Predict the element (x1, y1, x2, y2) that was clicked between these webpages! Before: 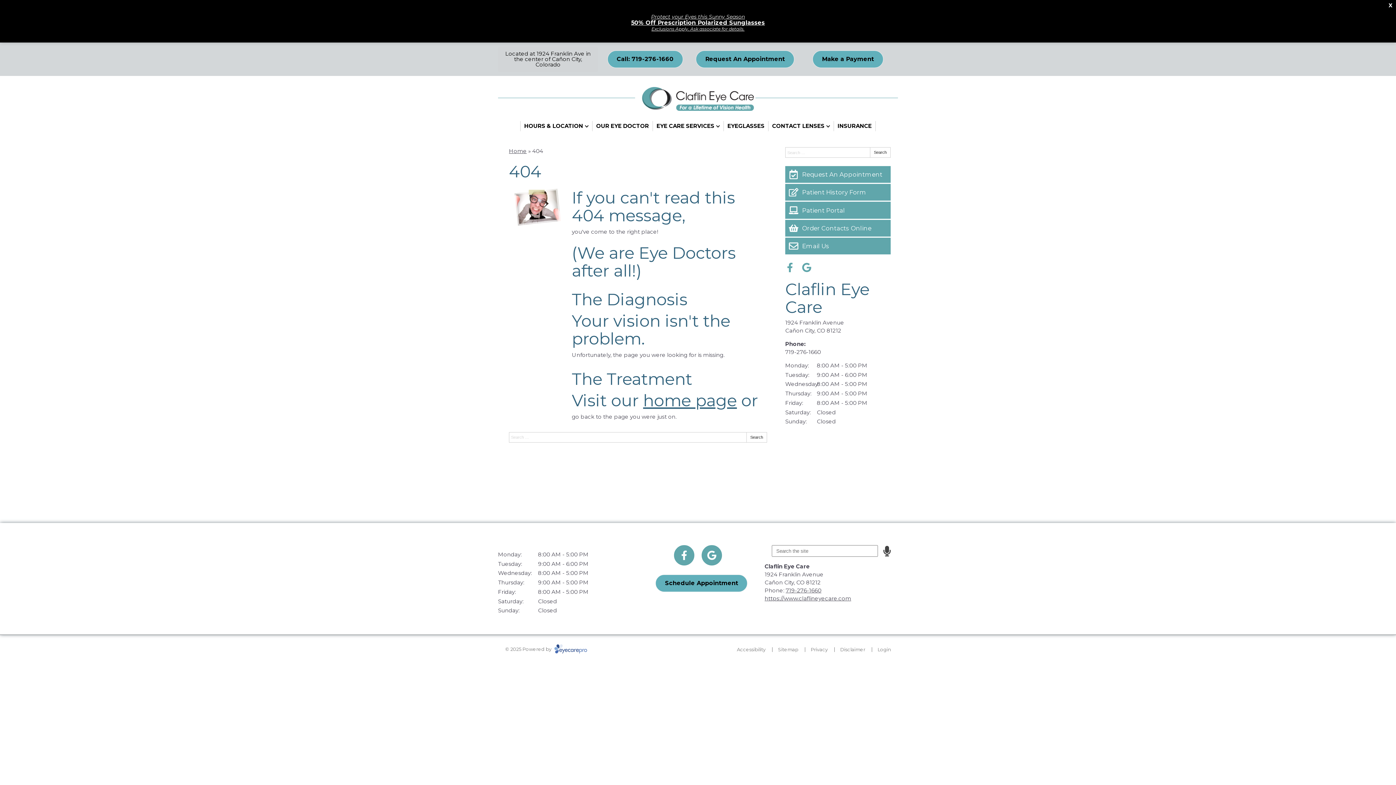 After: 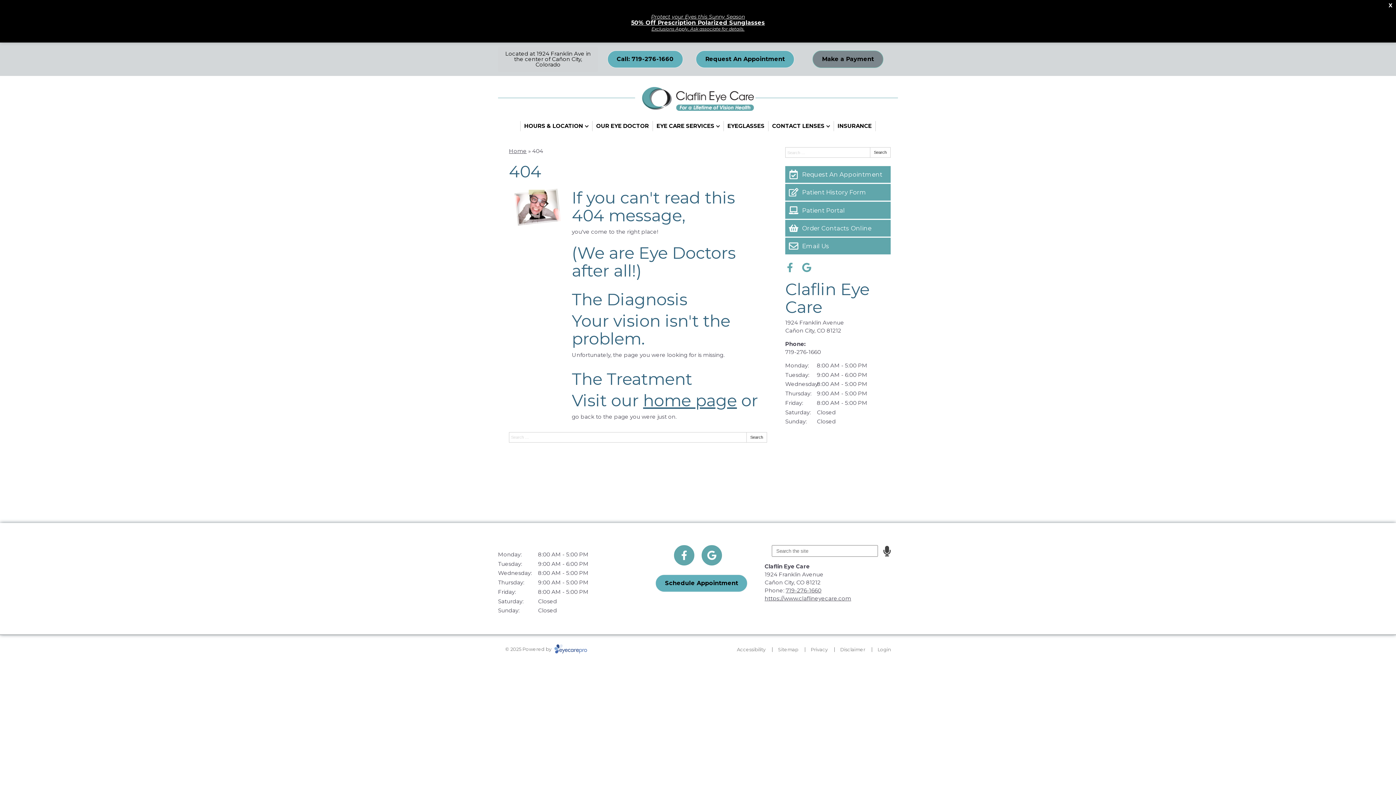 Action: bbox: (812, 50, 883, 68) label: Make a Payment